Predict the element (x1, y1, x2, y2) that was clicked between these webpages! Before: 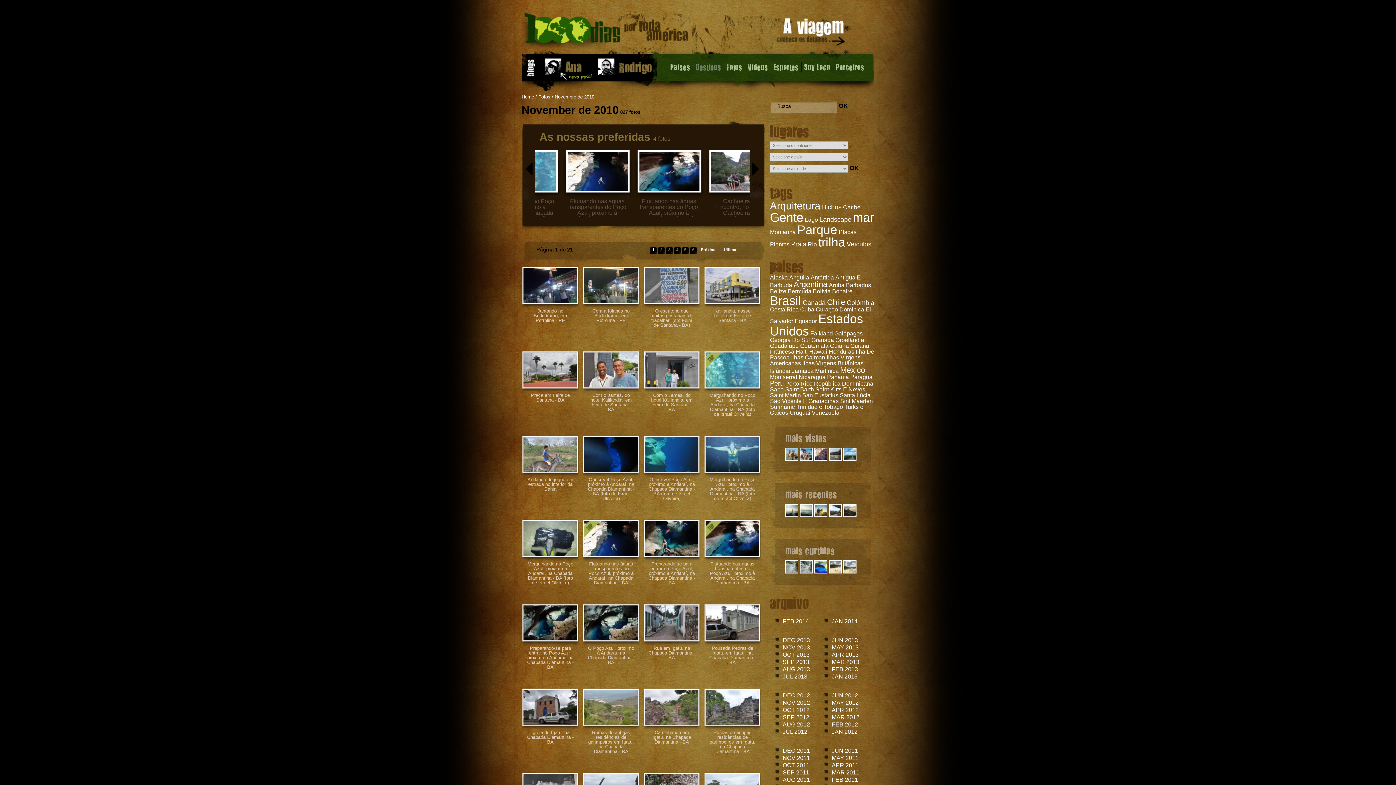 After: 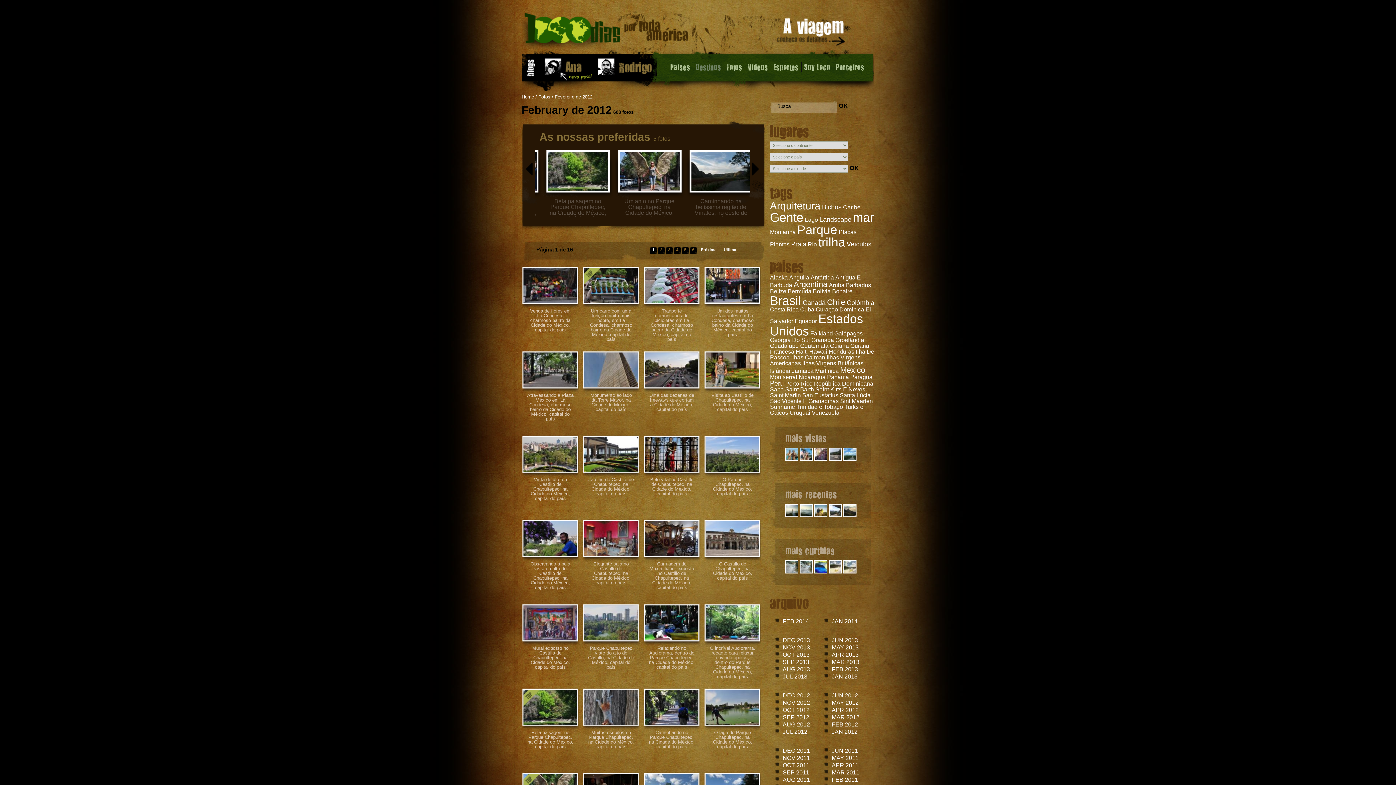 Action: label: FEB 2012 bbox: (832, 721, 858, 728)